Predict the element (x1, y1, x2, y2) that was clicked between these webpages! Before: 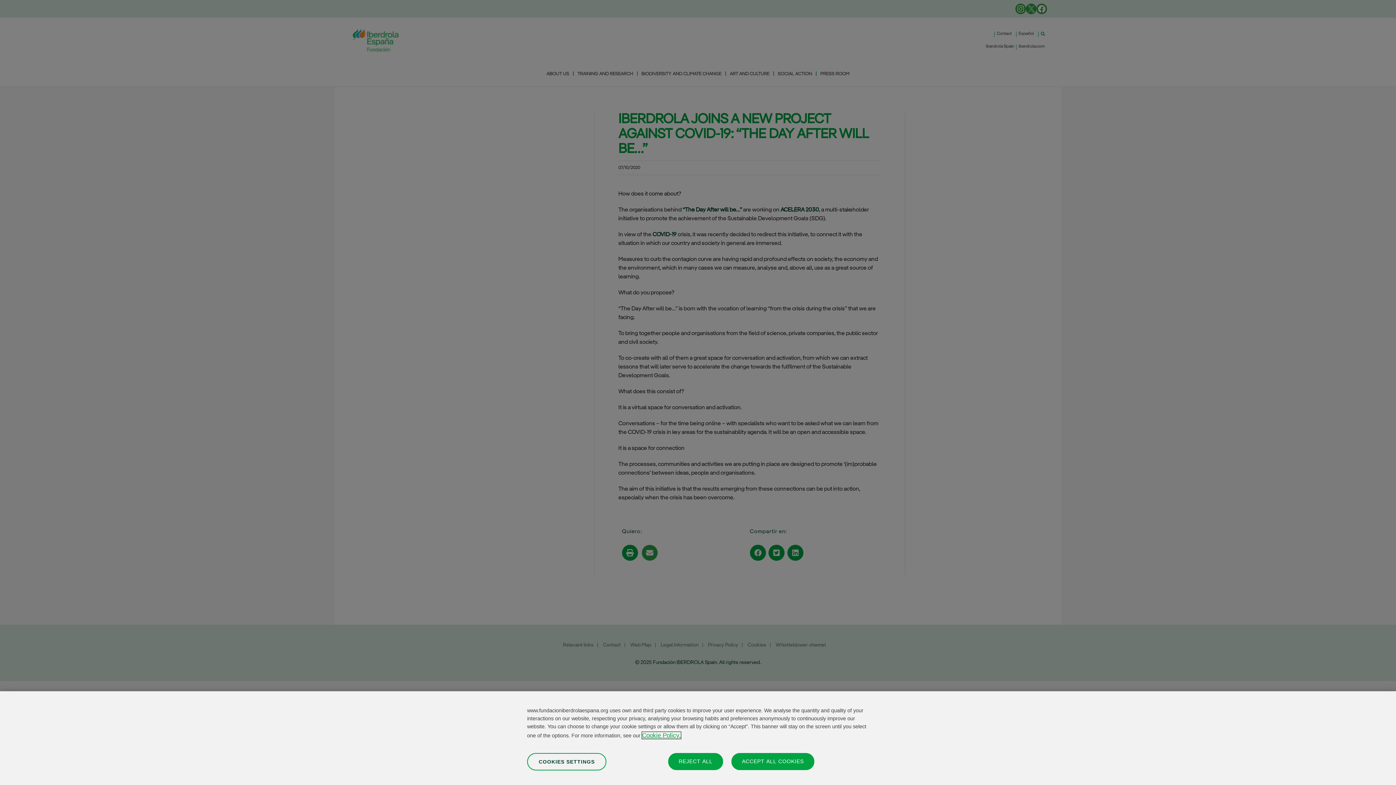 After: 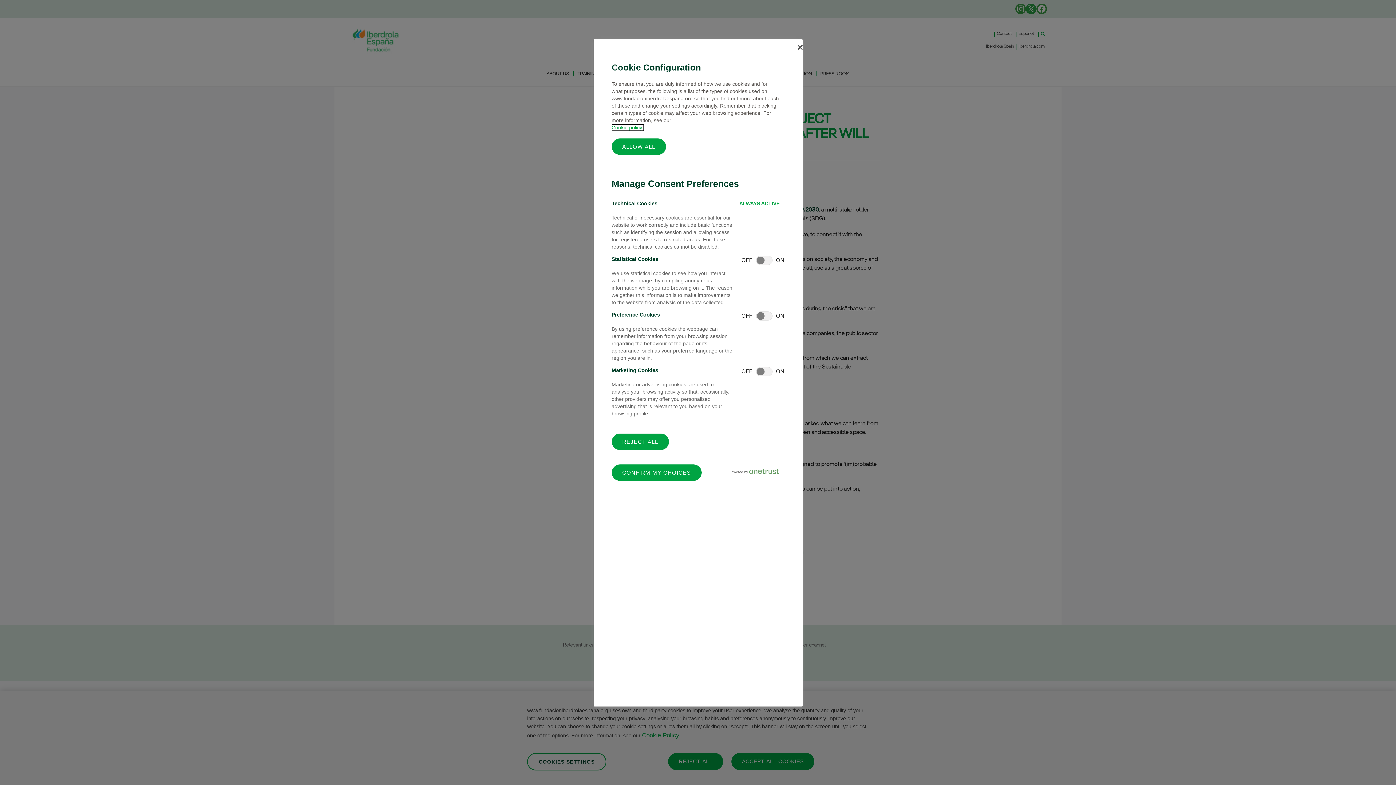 Action: bbox: (527, 753, 606, 770) label: COOKIES SETTINGS